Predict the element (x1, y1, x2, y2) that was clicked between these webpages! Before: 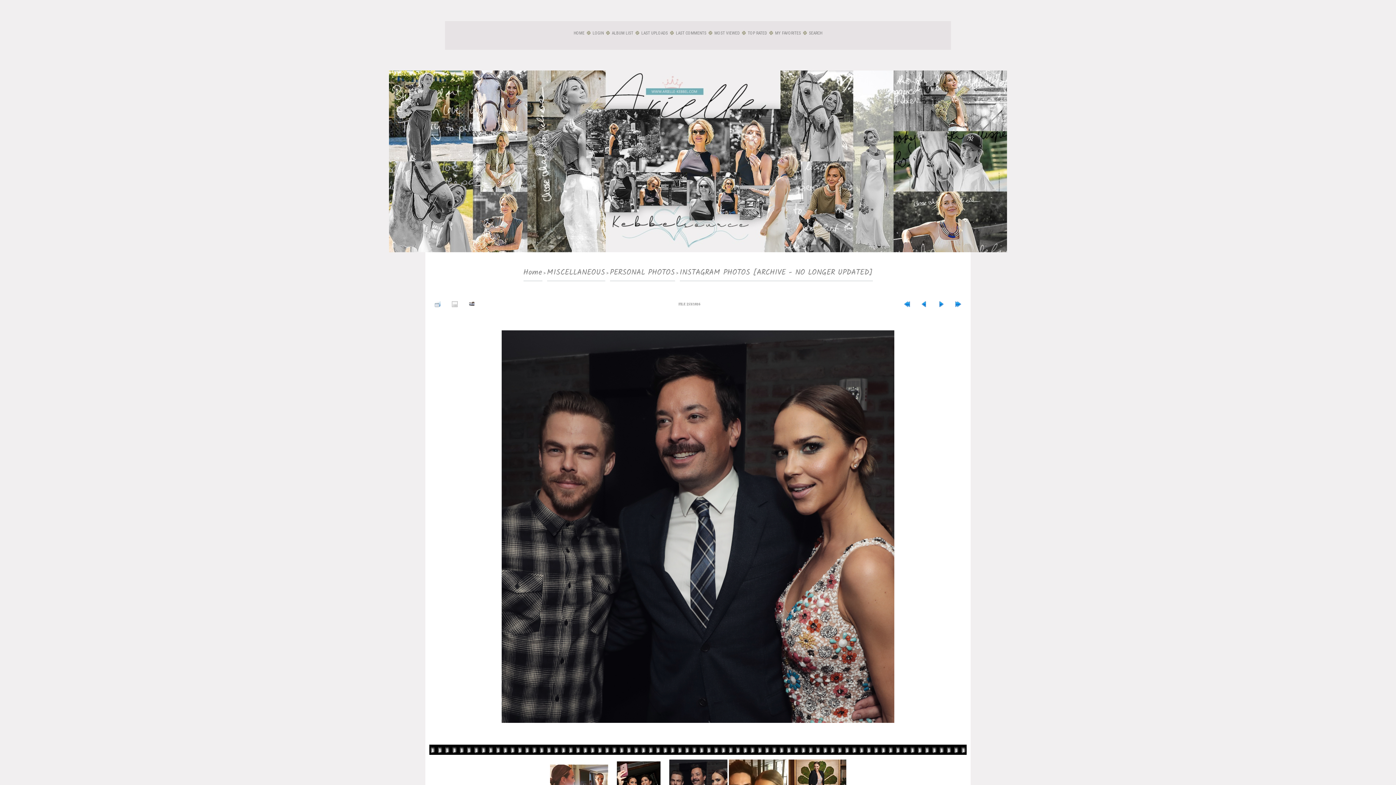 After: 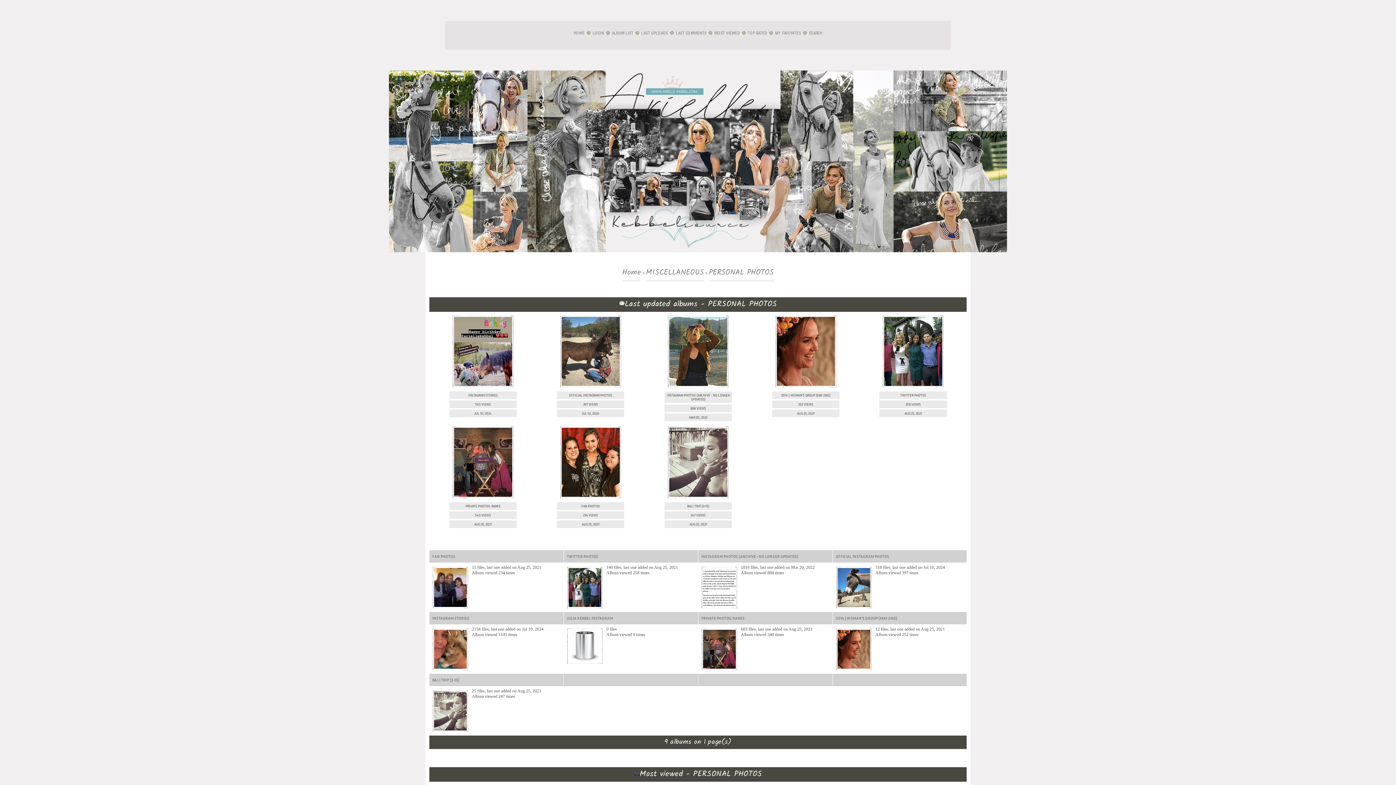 Action: bbox: (610, 265, 675, 281) label: PERSONAL PHOTOS